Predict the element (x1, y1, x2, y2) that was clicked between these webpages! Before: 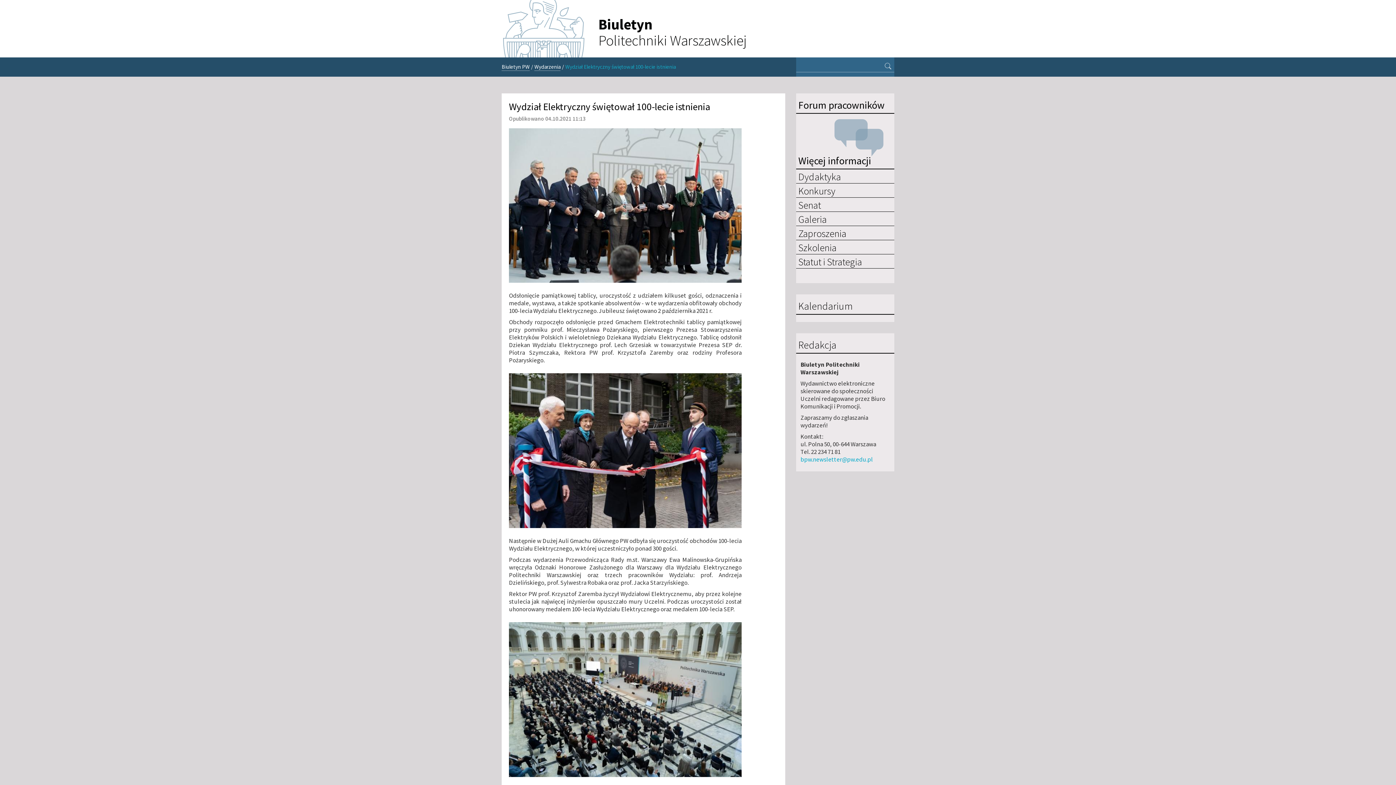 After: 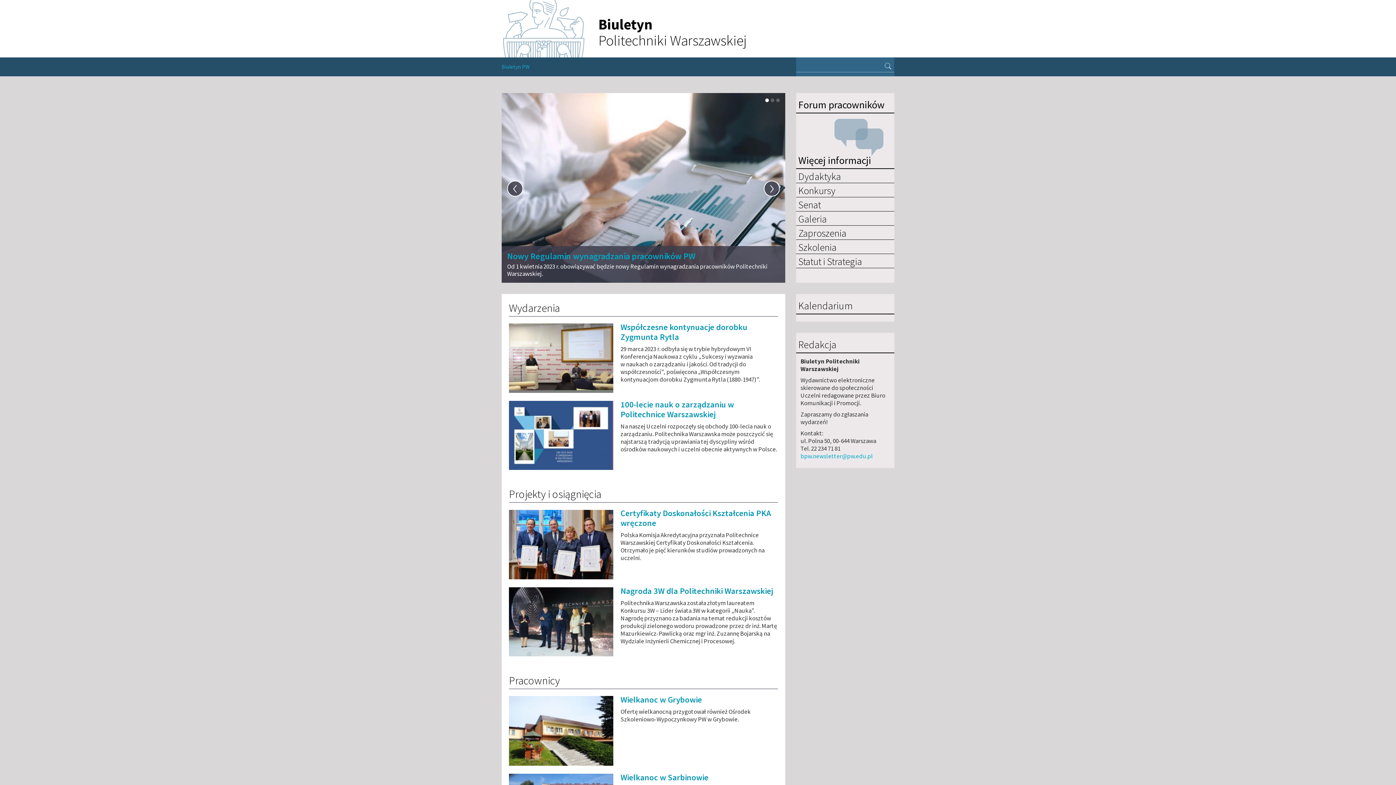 Action: bbox: (501, 62, 529, 70) label: Biuletyn PW